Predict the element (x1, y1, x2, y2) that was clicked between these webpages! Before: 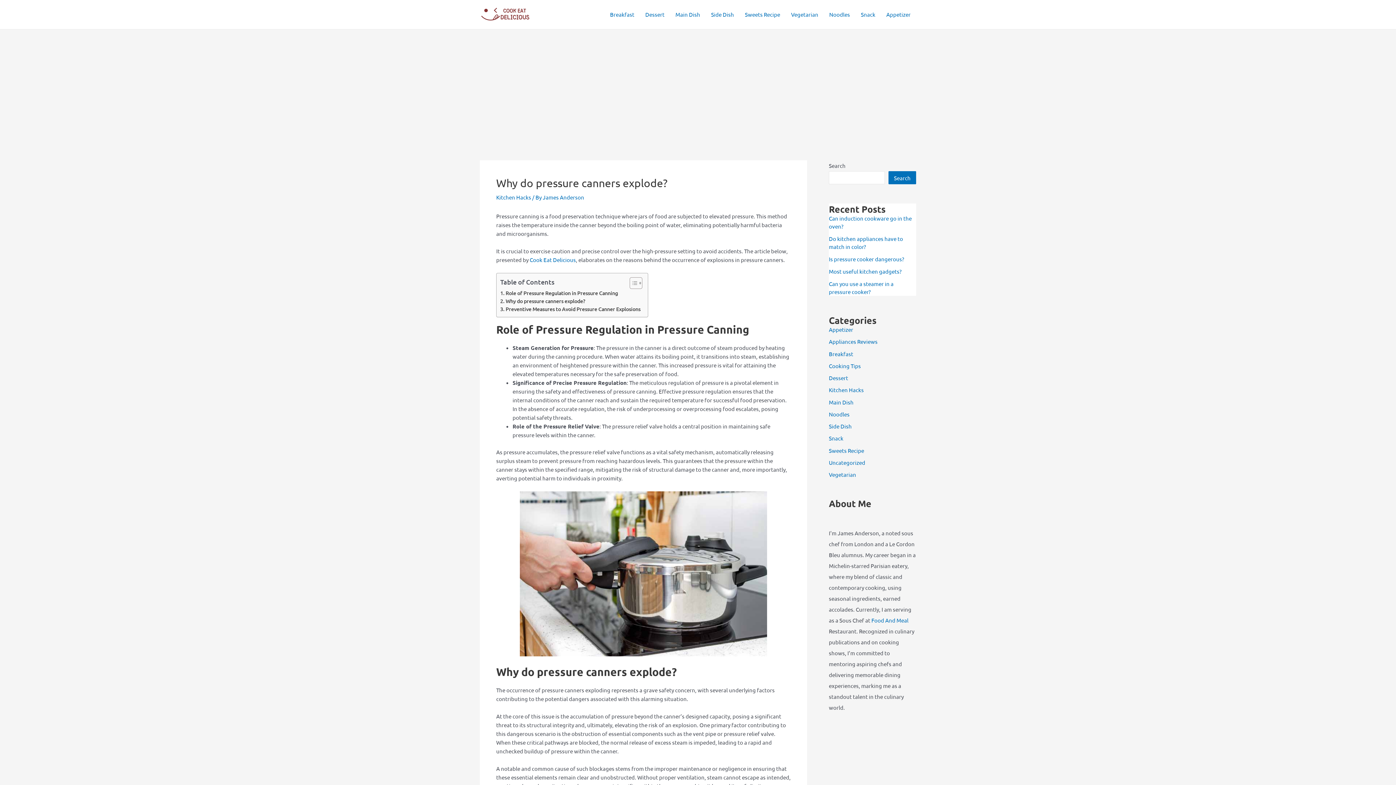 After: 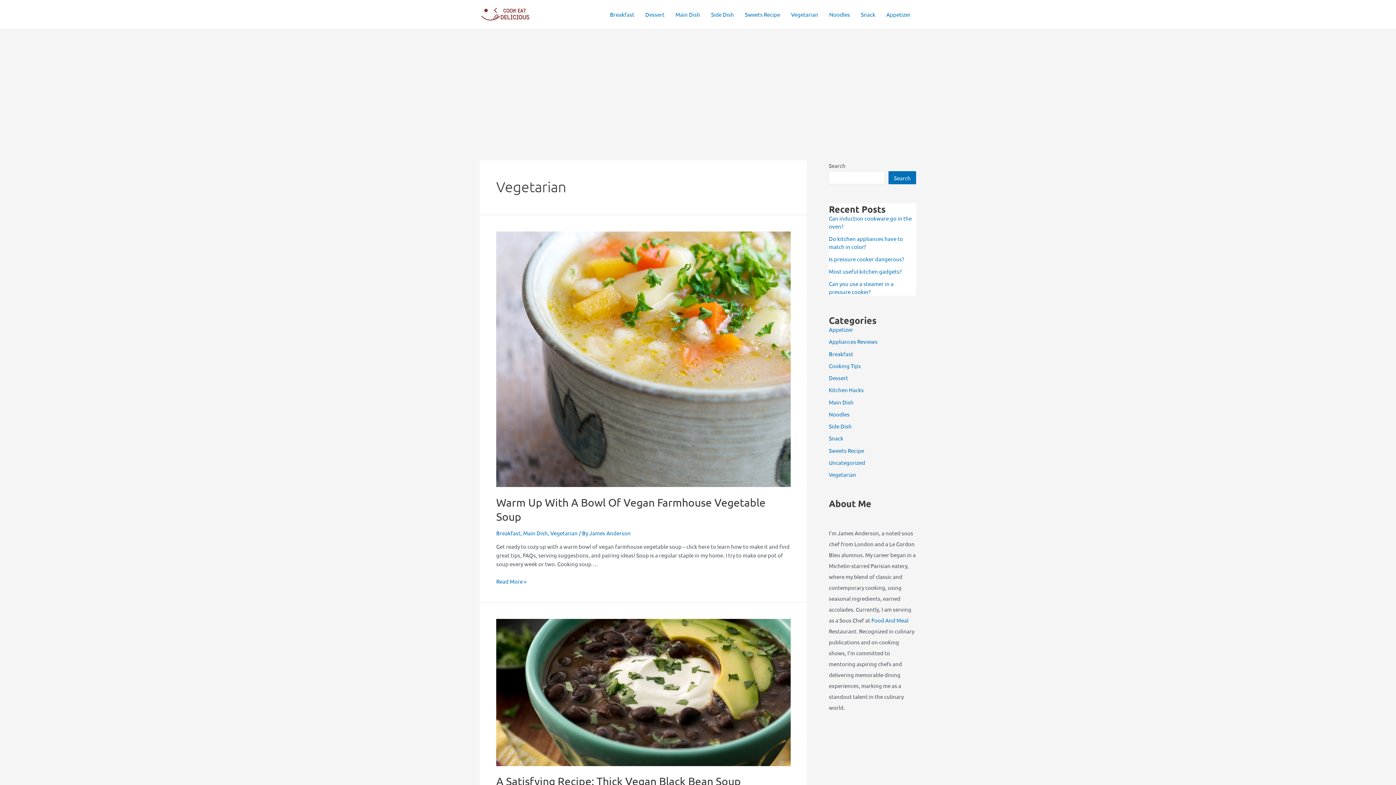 Action: bbox: (829, 471, 856, 478) label: Vegetarian